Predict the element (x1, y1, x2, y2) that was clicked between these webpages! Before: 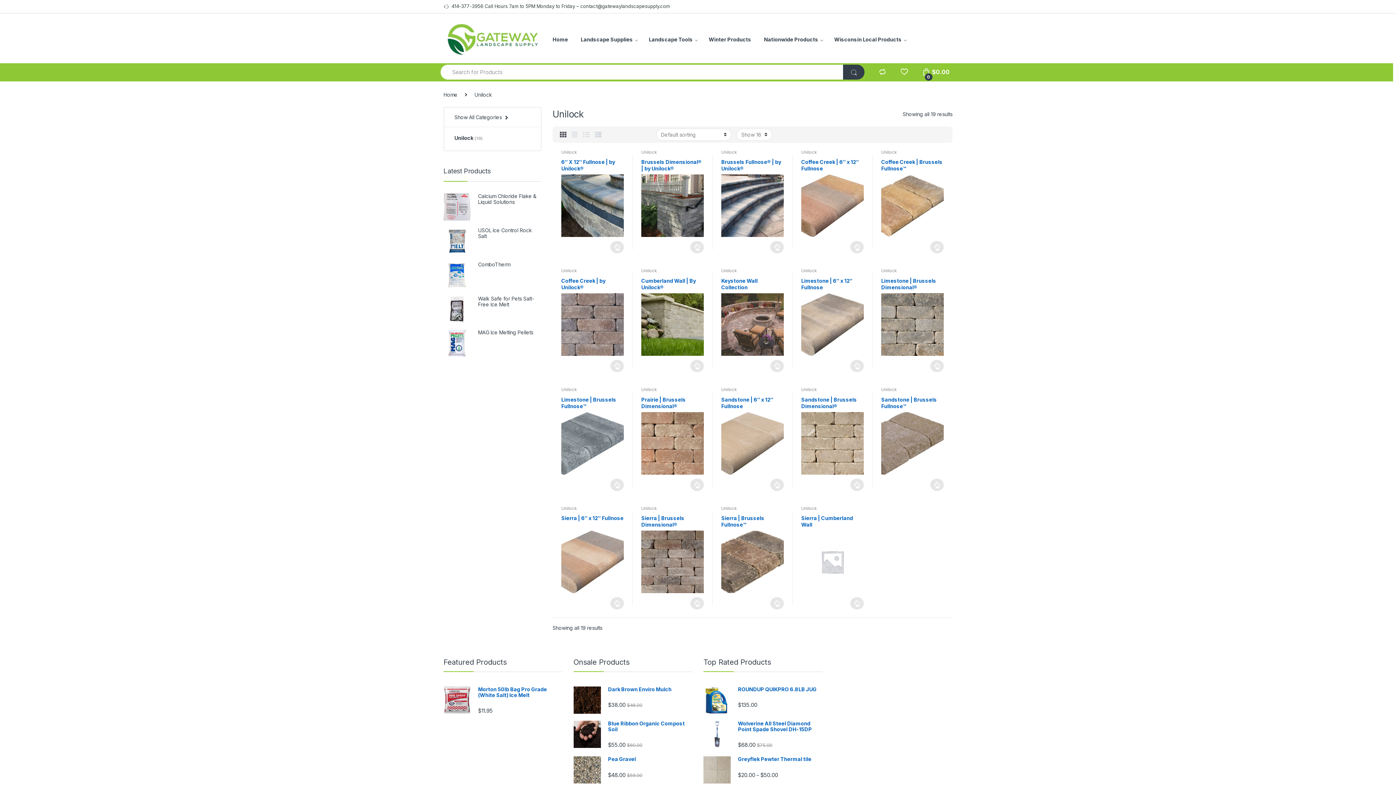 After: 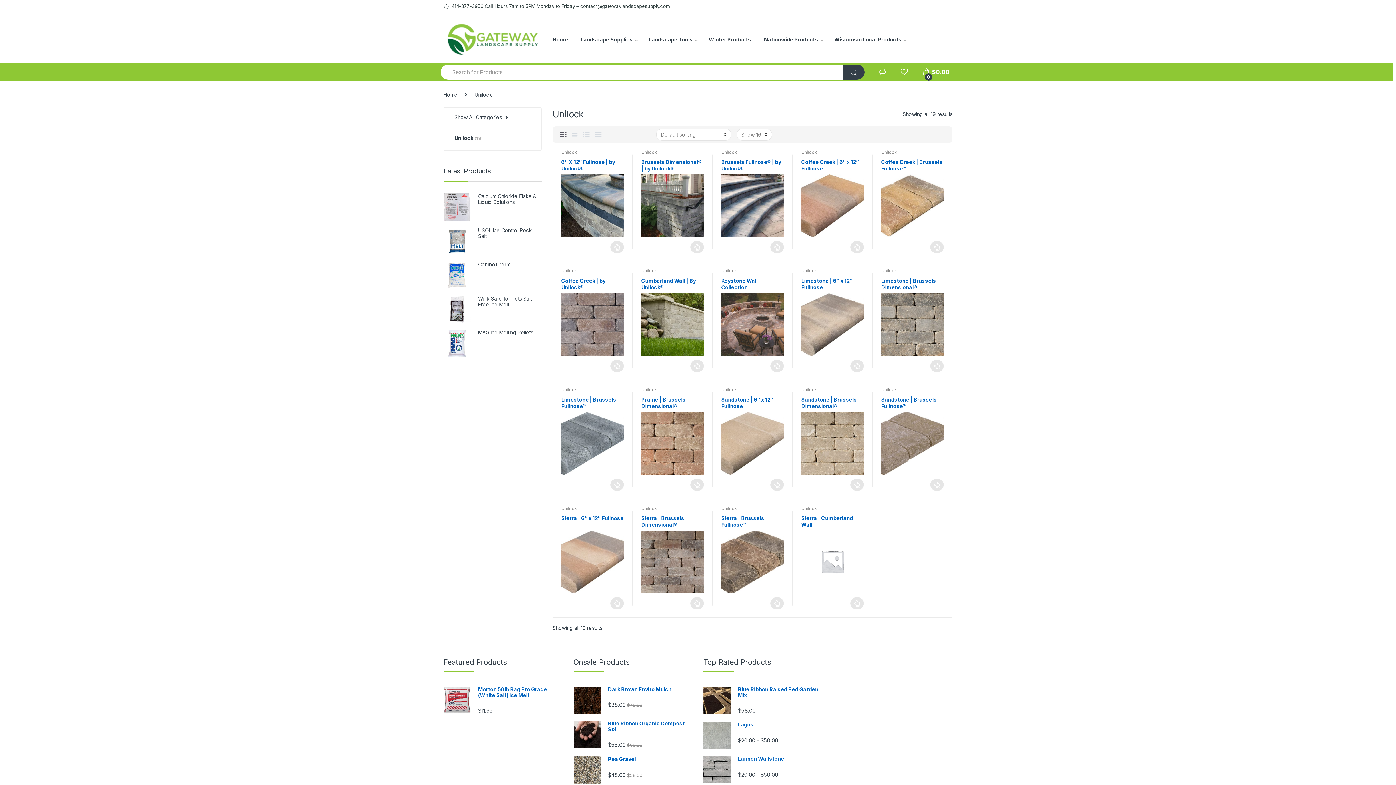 Action: label: Unilock bbox: (801, 268, 817, 273)